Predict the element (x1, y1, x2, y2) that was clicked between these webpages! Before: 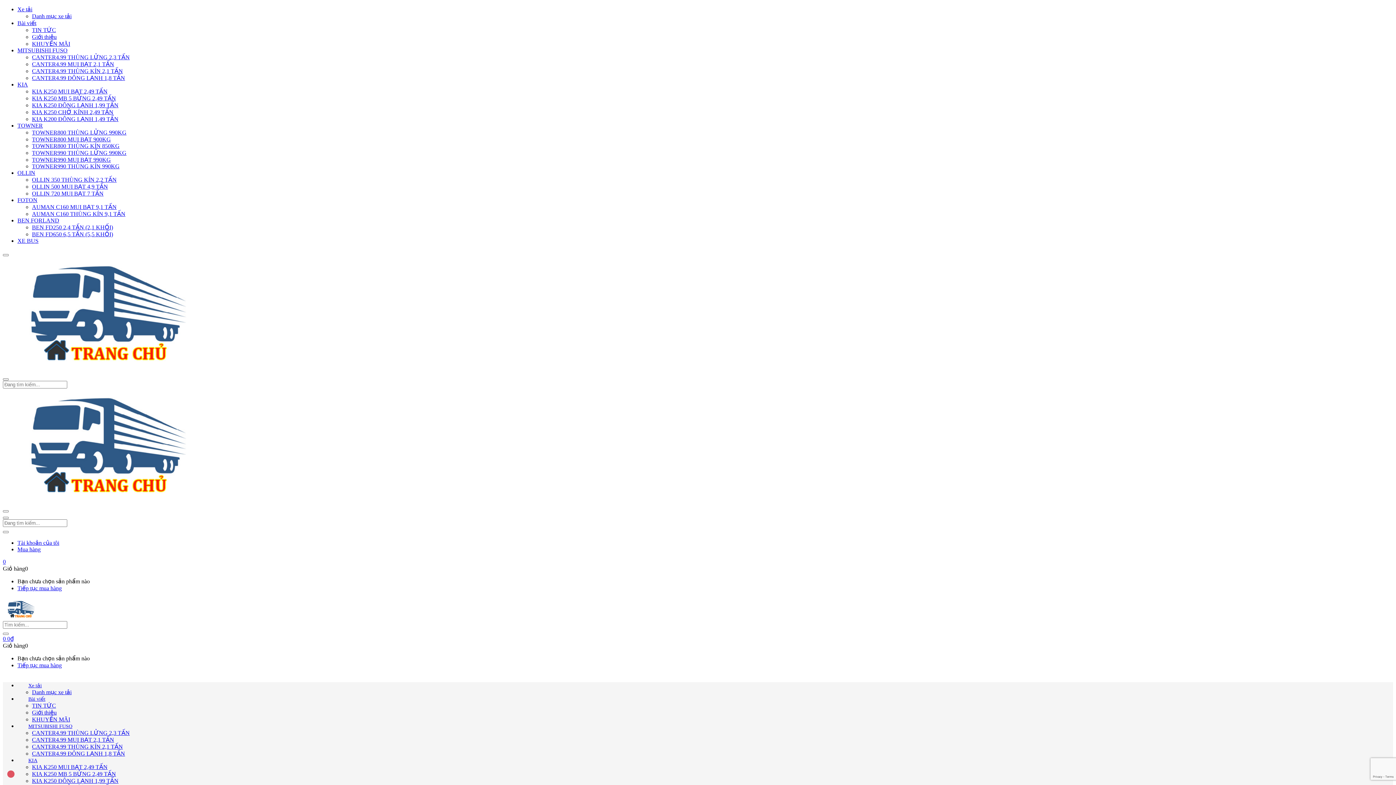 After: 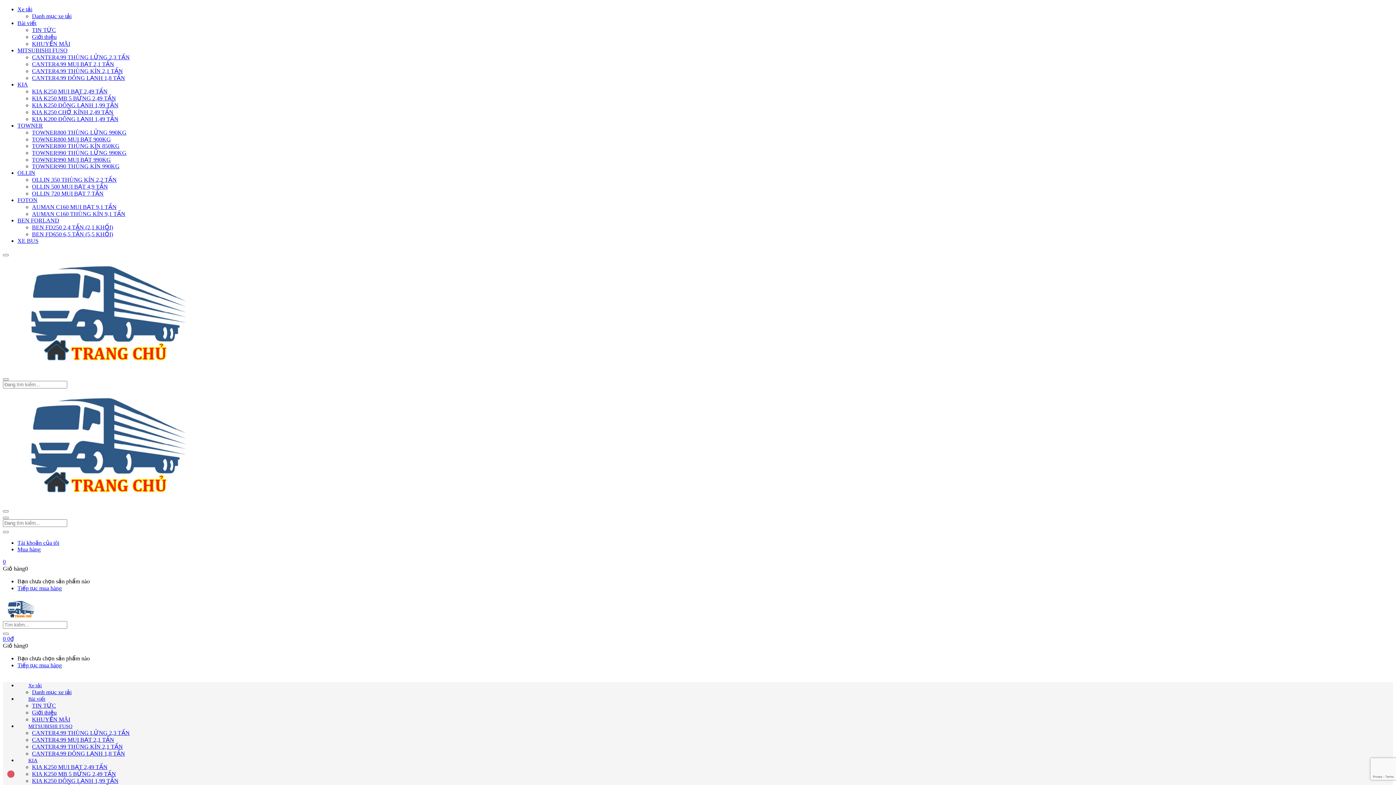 Action: label: CANTER4.99 THÙNG KÍN 2,1 TẤN bbox: (32, 744, 122, 750)